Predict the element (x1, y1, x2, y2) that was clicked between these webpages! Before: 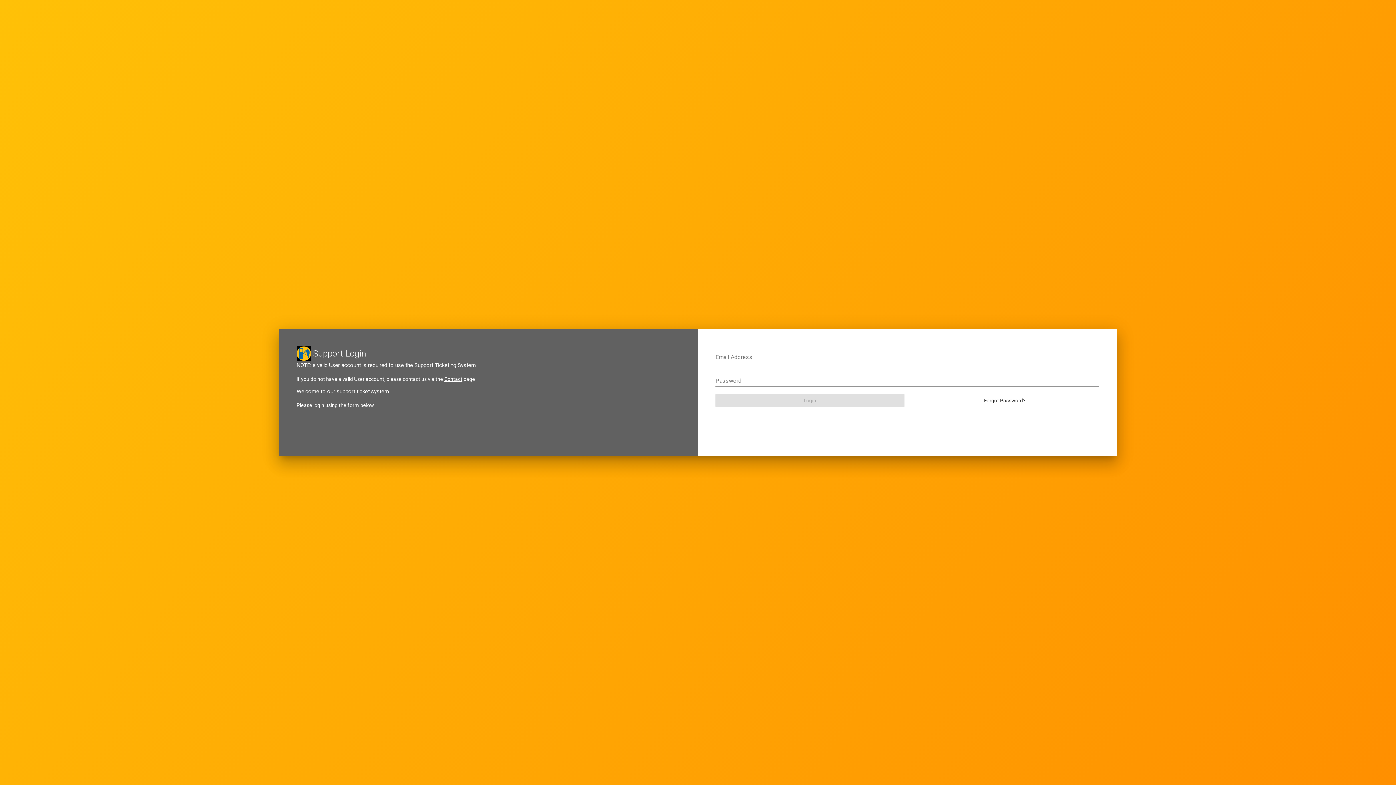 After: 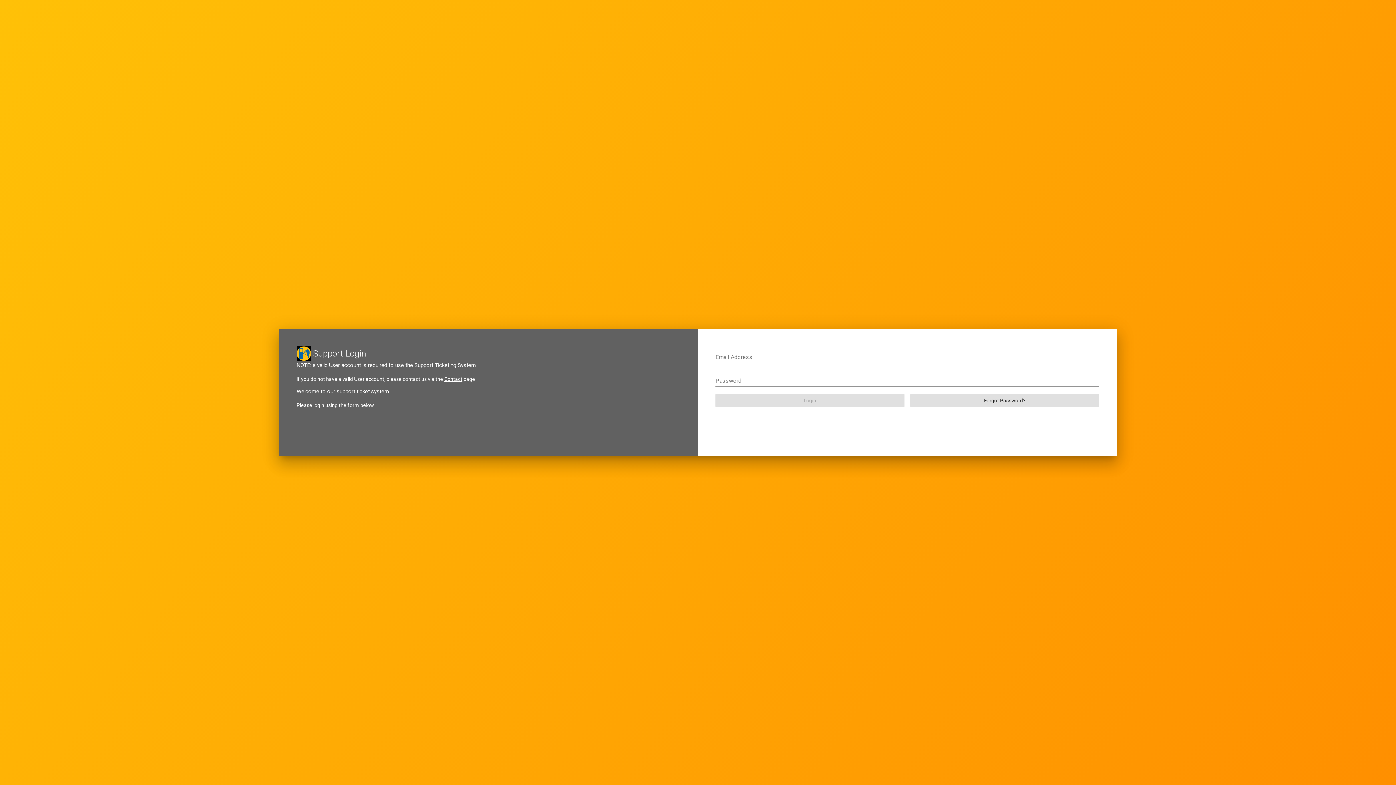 Action: bbox: (910, 394, 1099, 407) label: Forgot Password?